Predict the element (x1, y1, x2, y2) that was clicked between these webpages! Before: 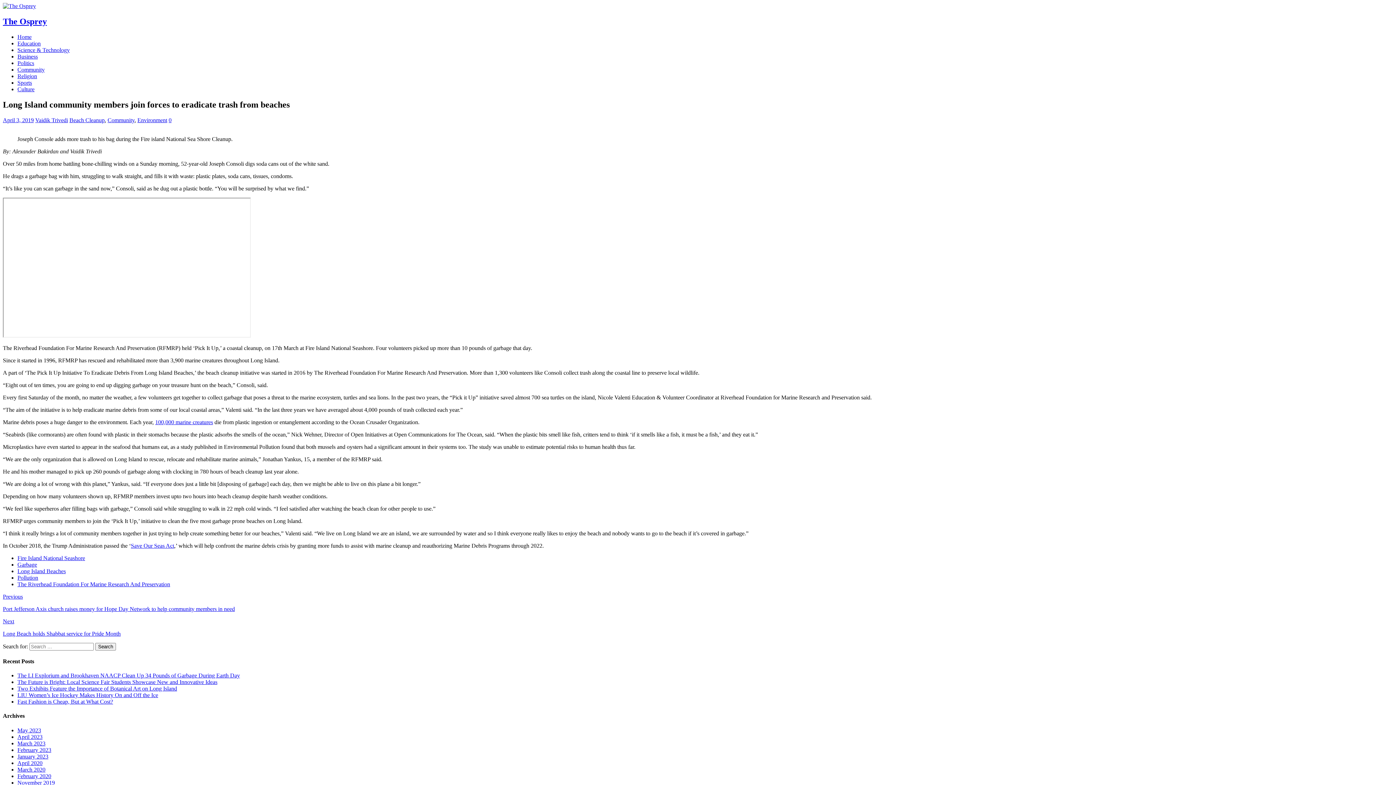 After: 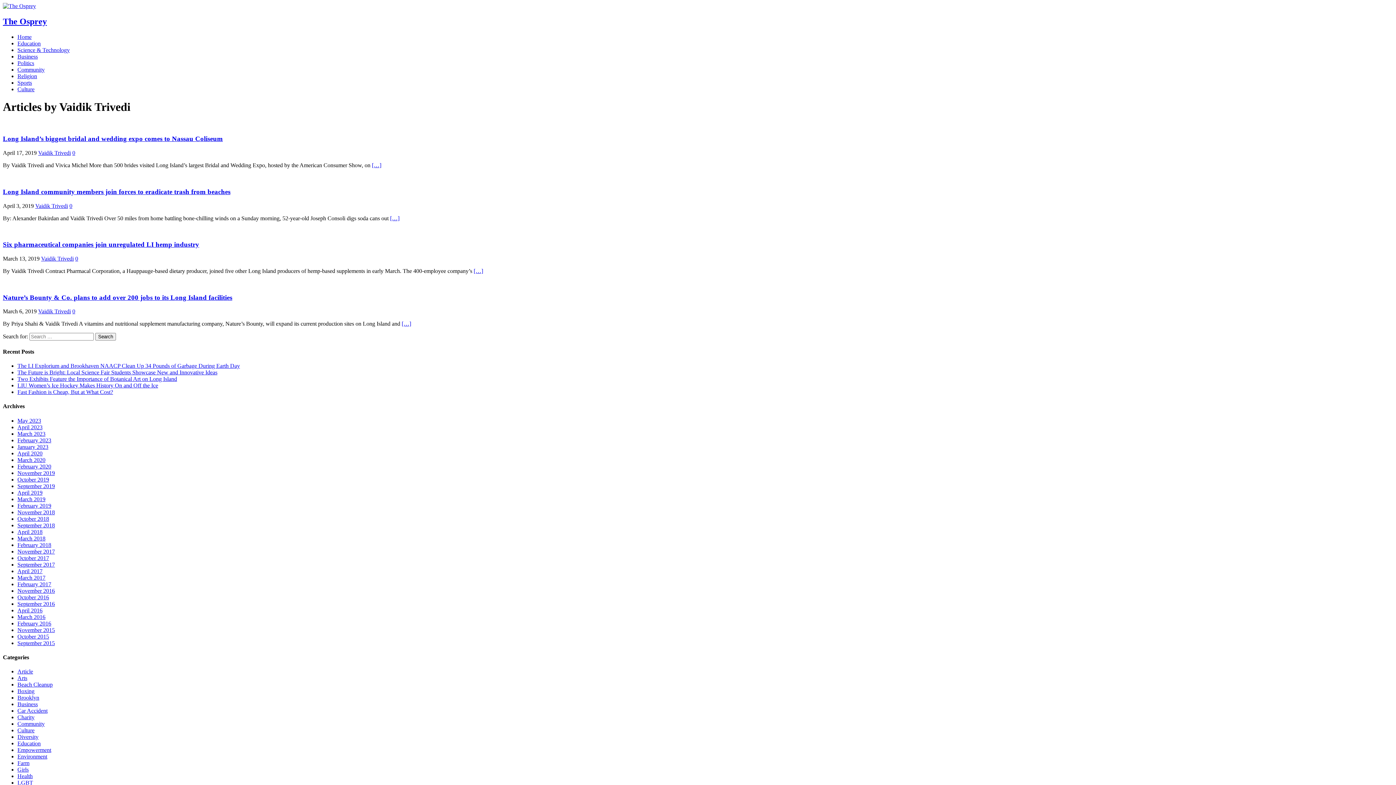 Action: label: Vaidik Trivedi bbox: (35, 116, 68, 123)